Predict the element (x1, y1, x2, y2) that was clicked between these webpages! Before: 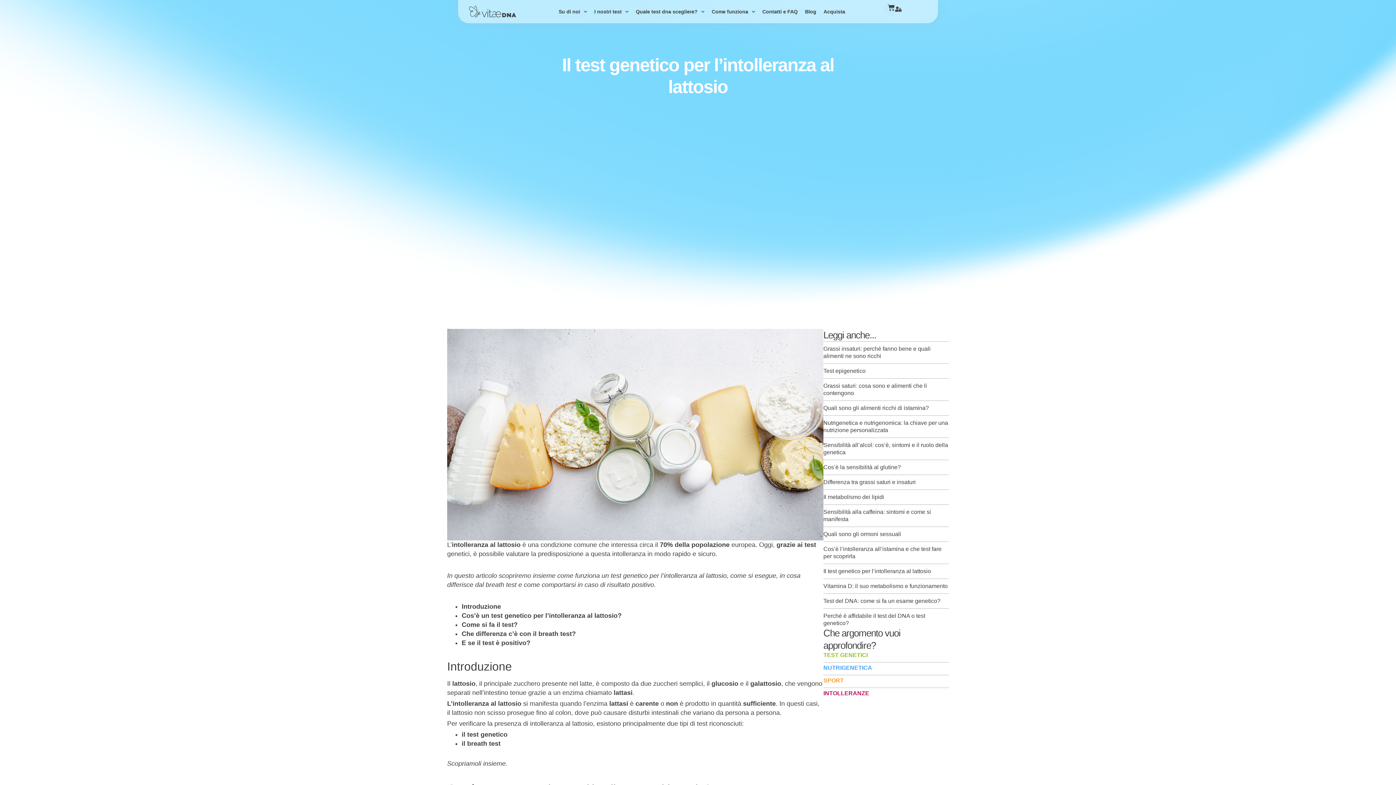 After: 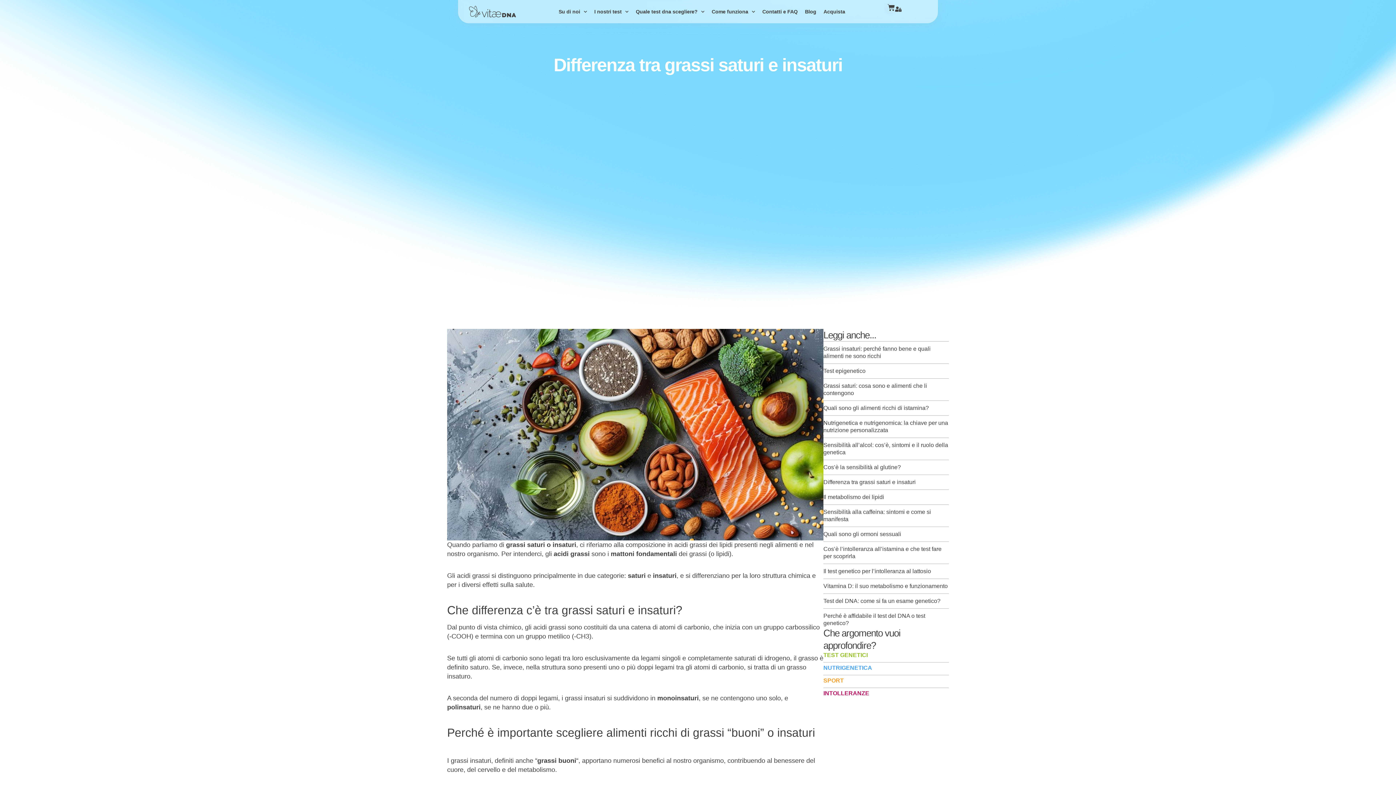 Action: bbox: (823, 479, 916, 485) label: Differenza tra grassi saturi e insaturi